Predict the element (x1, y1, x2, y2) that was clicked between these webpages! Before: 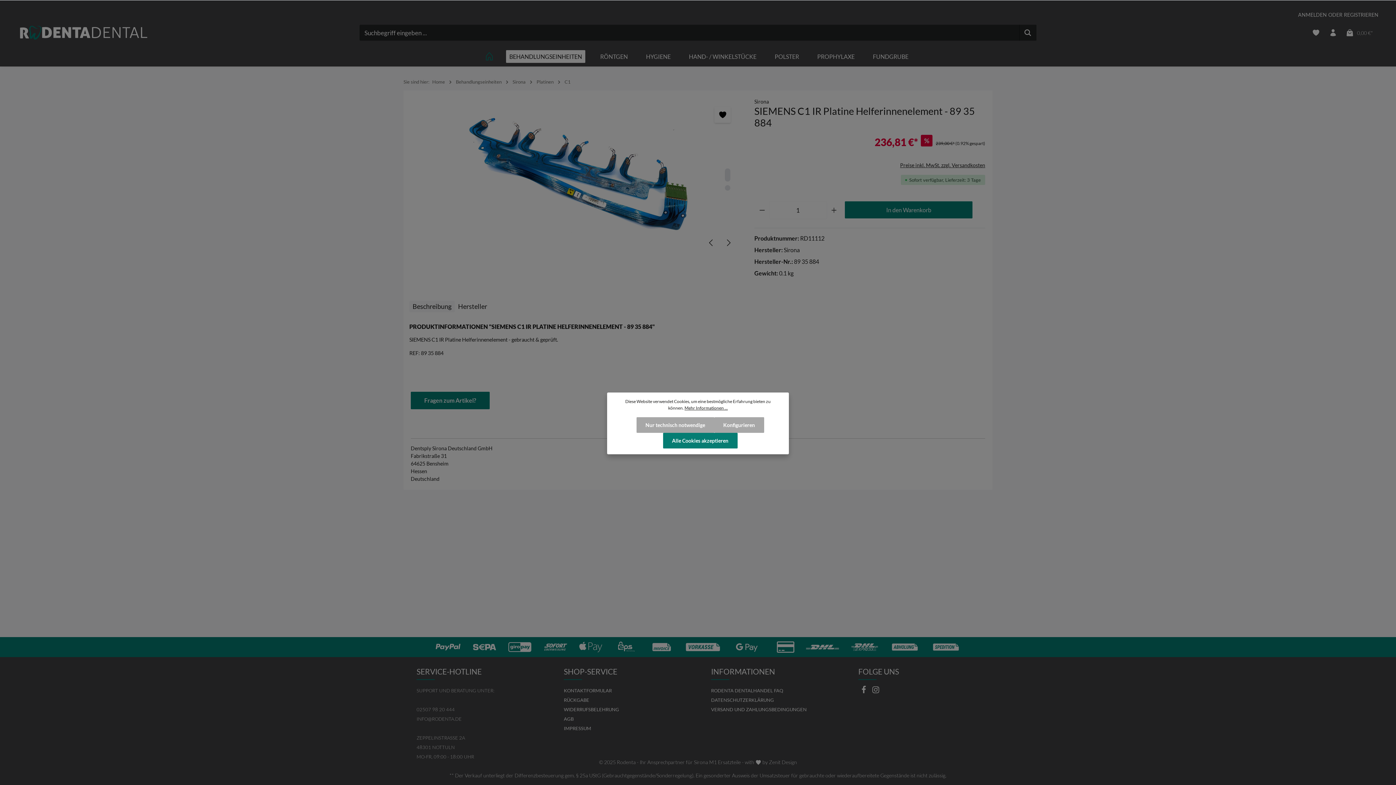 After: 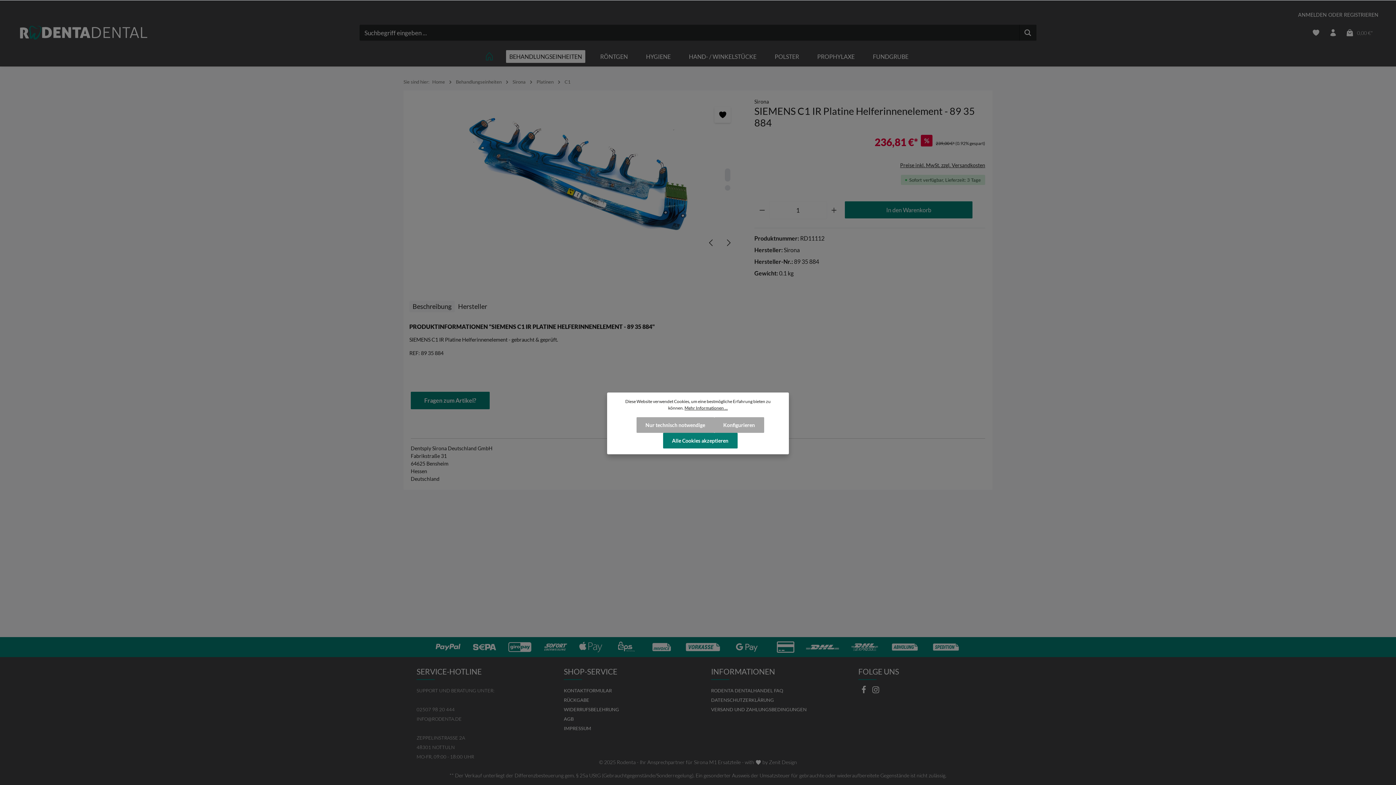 Action: bbox: (872, 688, 880, 695) label: Instagram